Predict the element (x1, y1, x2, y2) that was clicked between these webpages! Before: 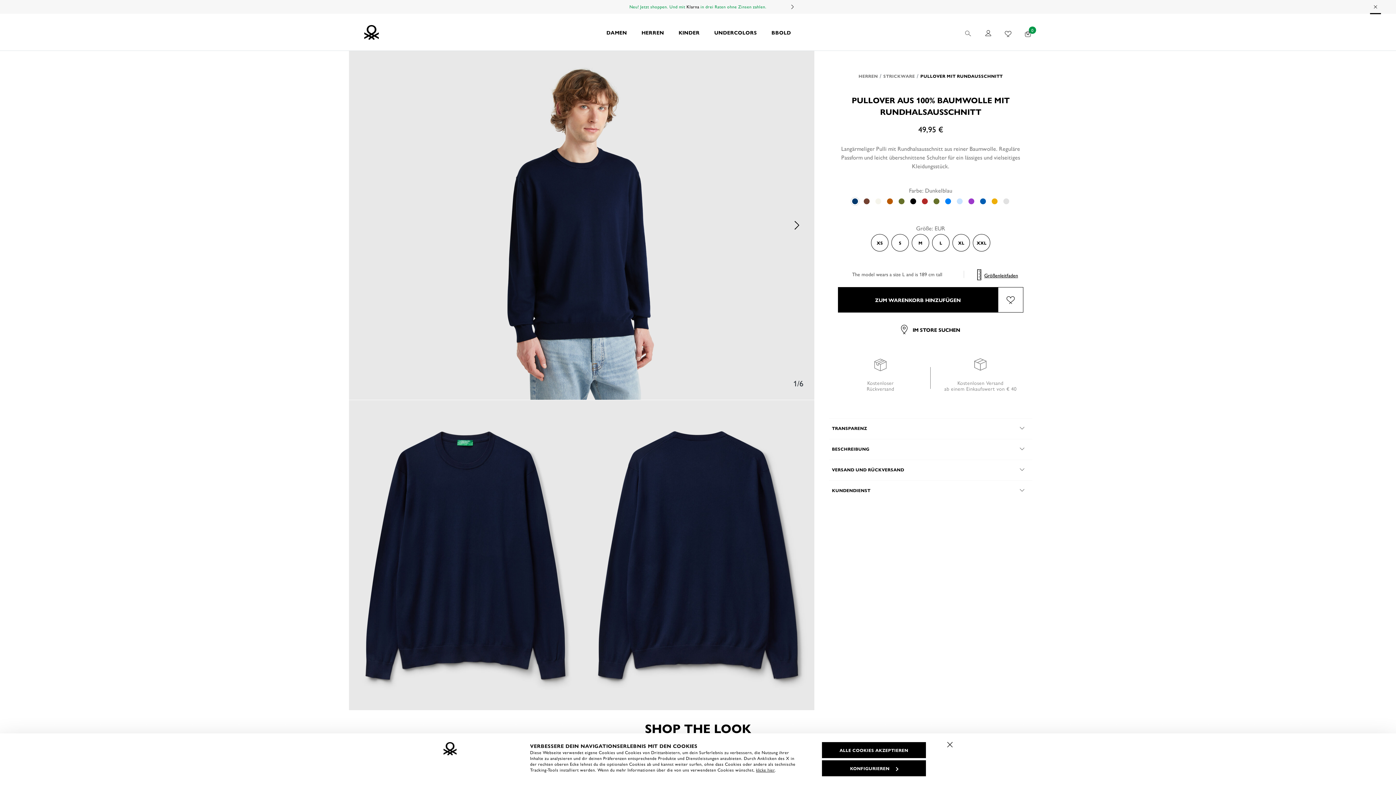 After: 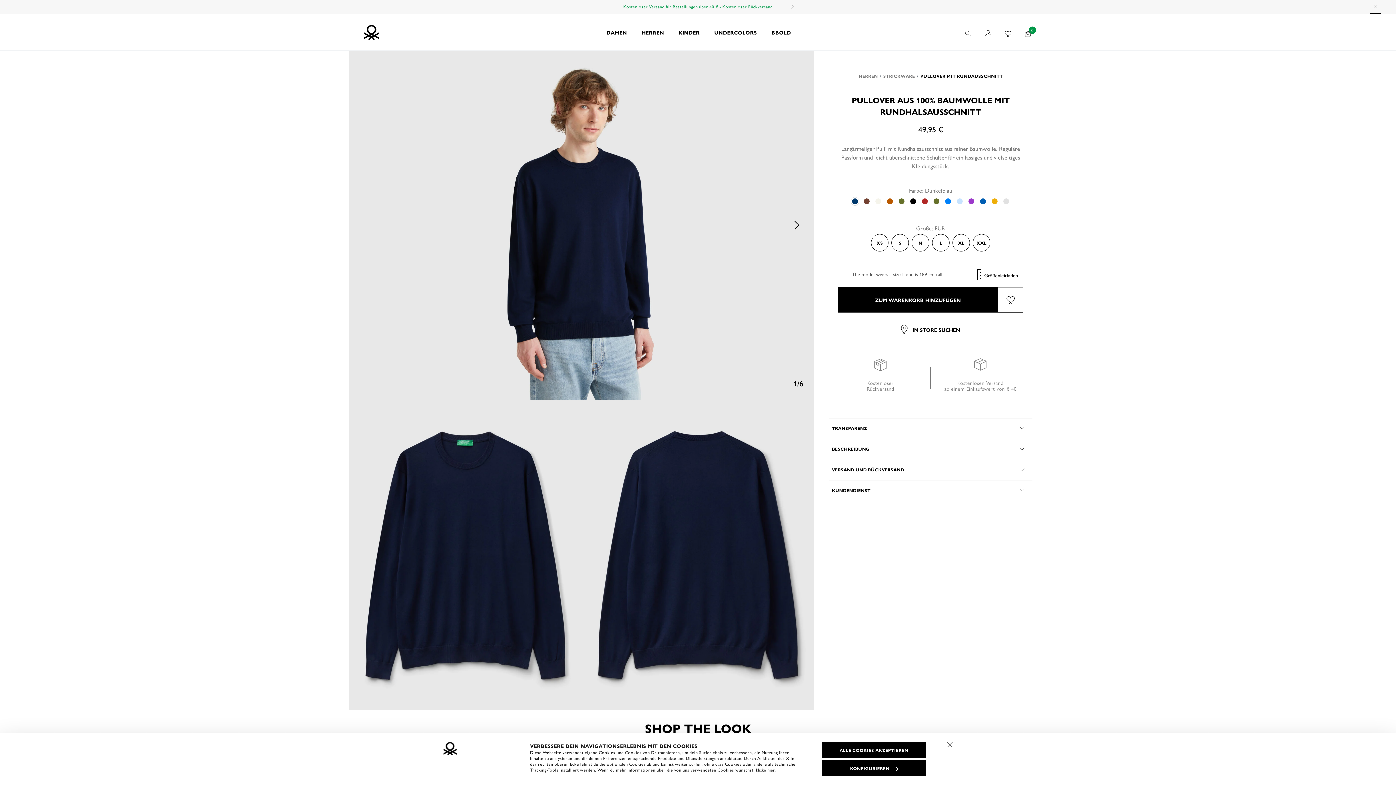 Action: bbox: (850, 197, 859, 205) label: Color Dunkelblau selected